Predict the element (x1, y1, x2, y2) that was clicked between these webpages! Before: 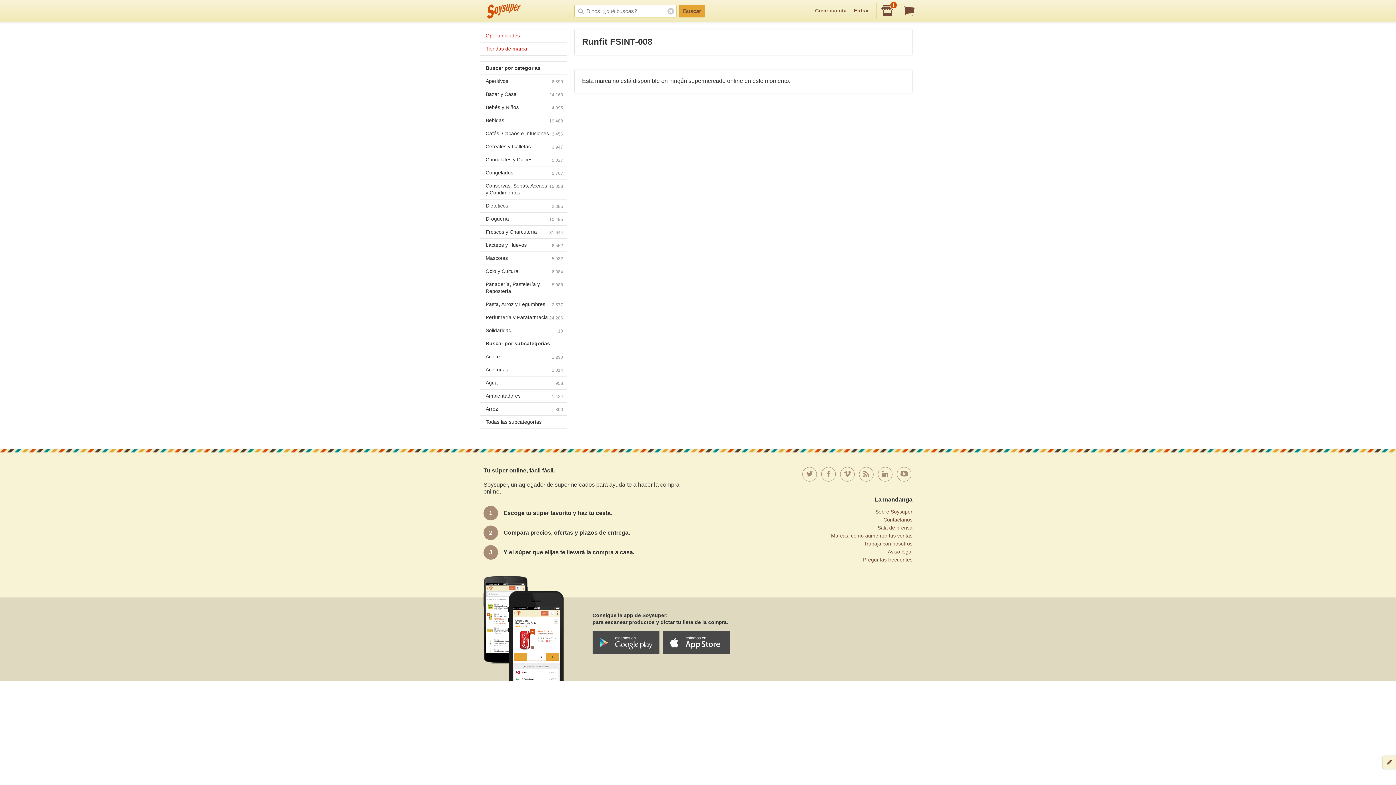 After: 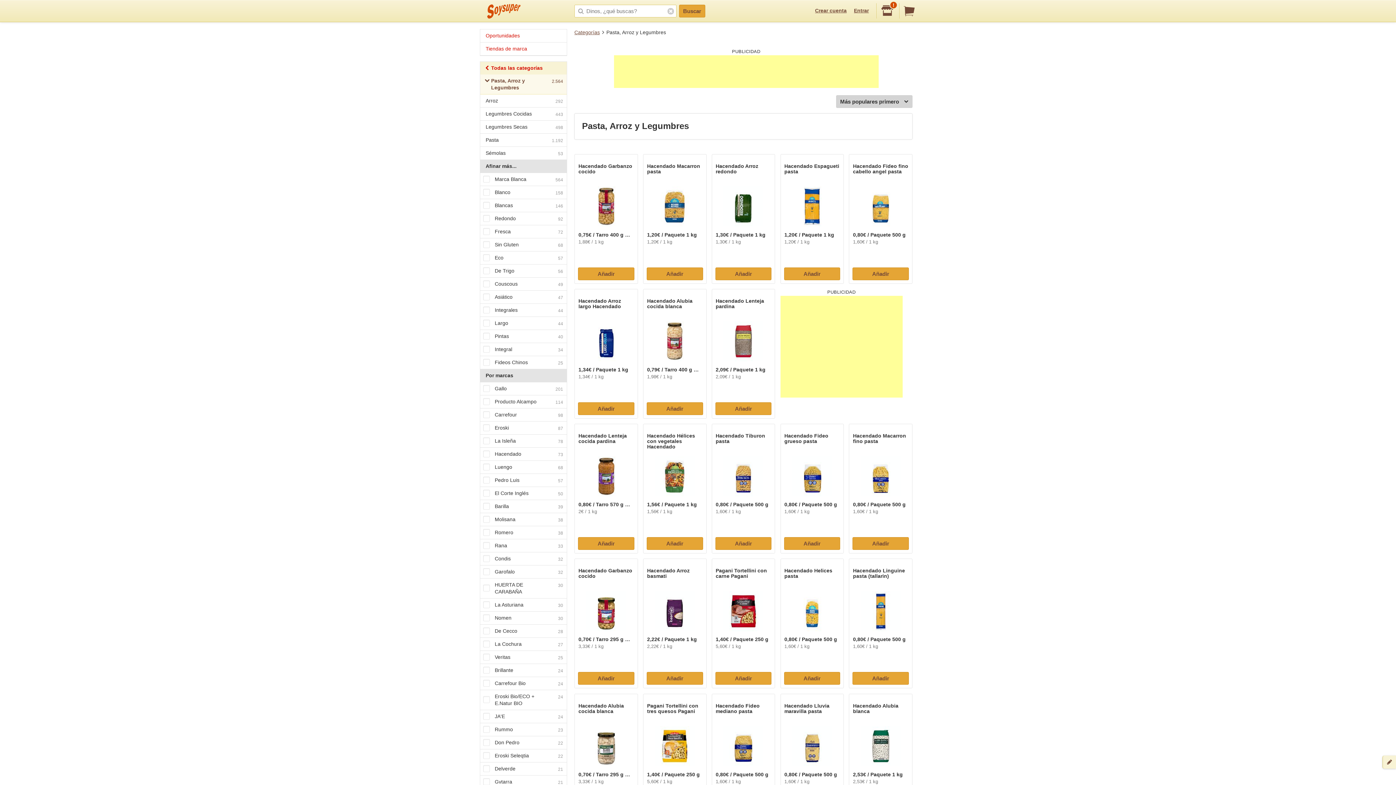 Action: label: Pasta, Arroz y Legumbres
2.577 bbox: (480, 297, 566, 310)